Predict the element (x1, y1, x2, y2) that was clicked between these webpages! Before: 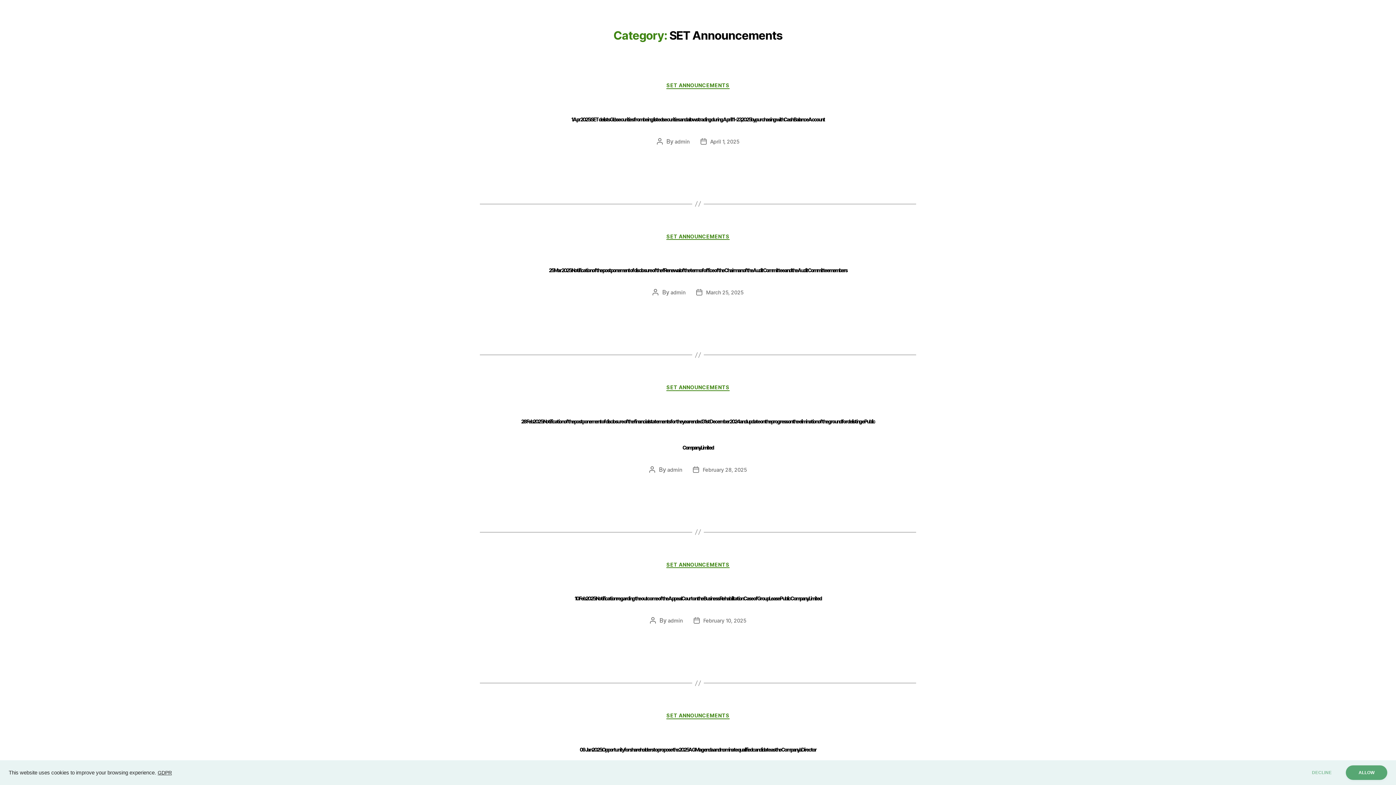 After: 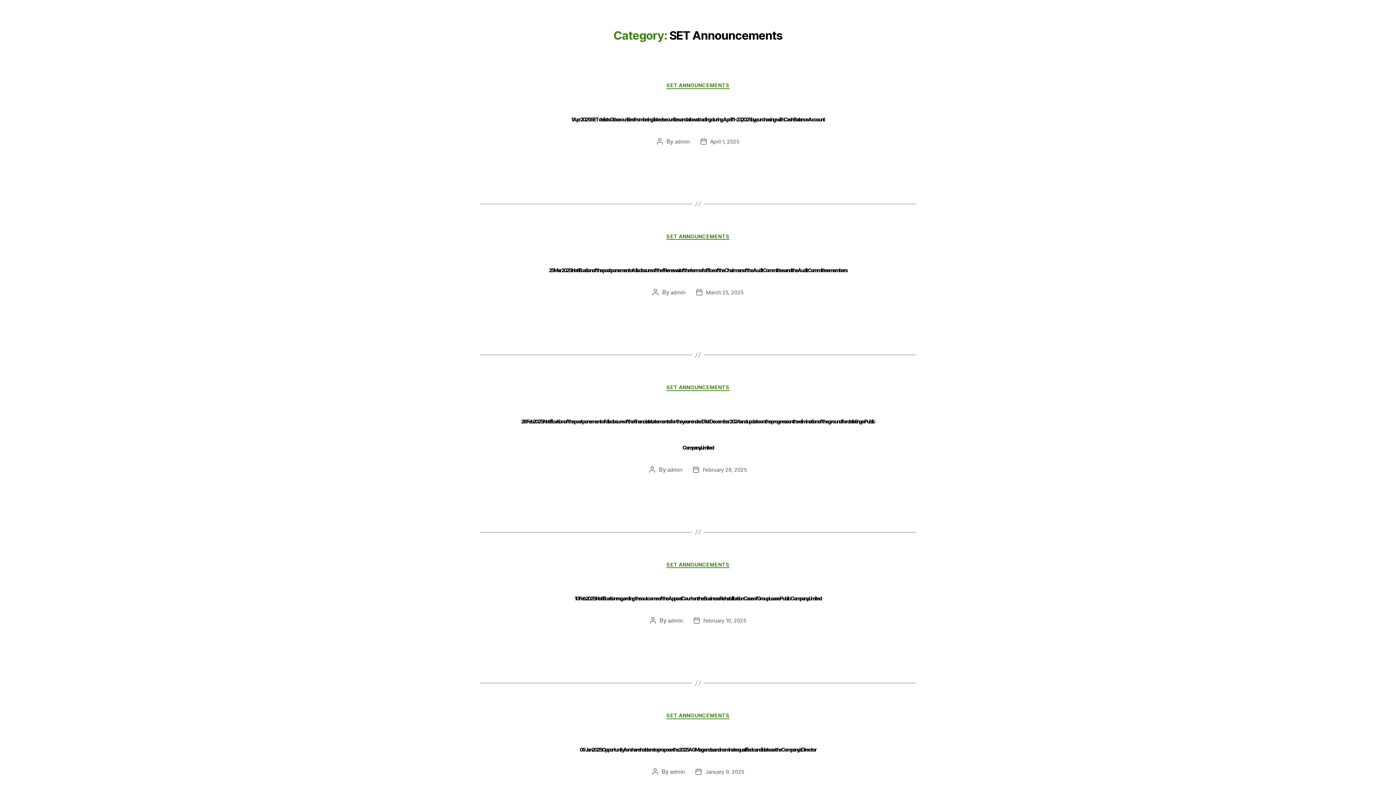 Action: label: ALLOW bbox: (1346, 765, 1387, 780)